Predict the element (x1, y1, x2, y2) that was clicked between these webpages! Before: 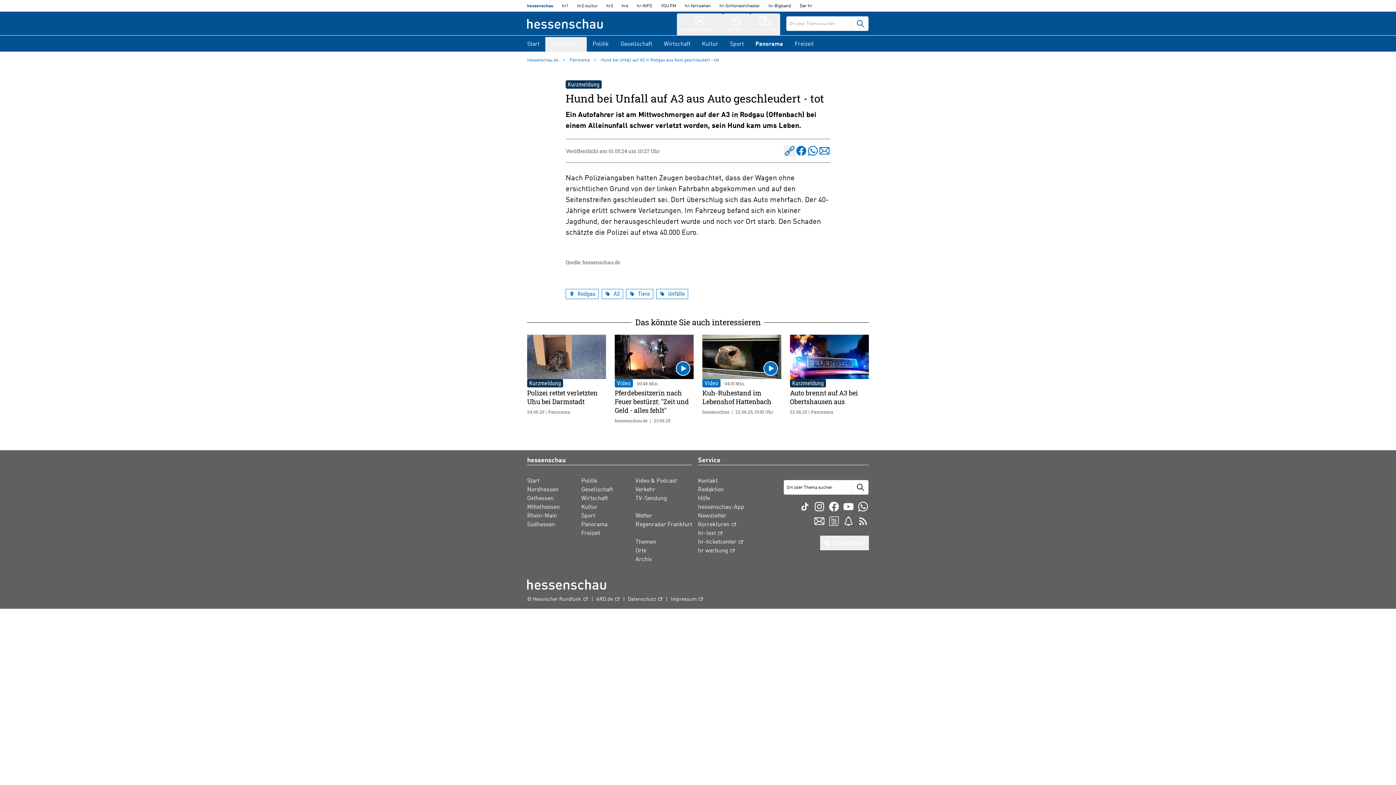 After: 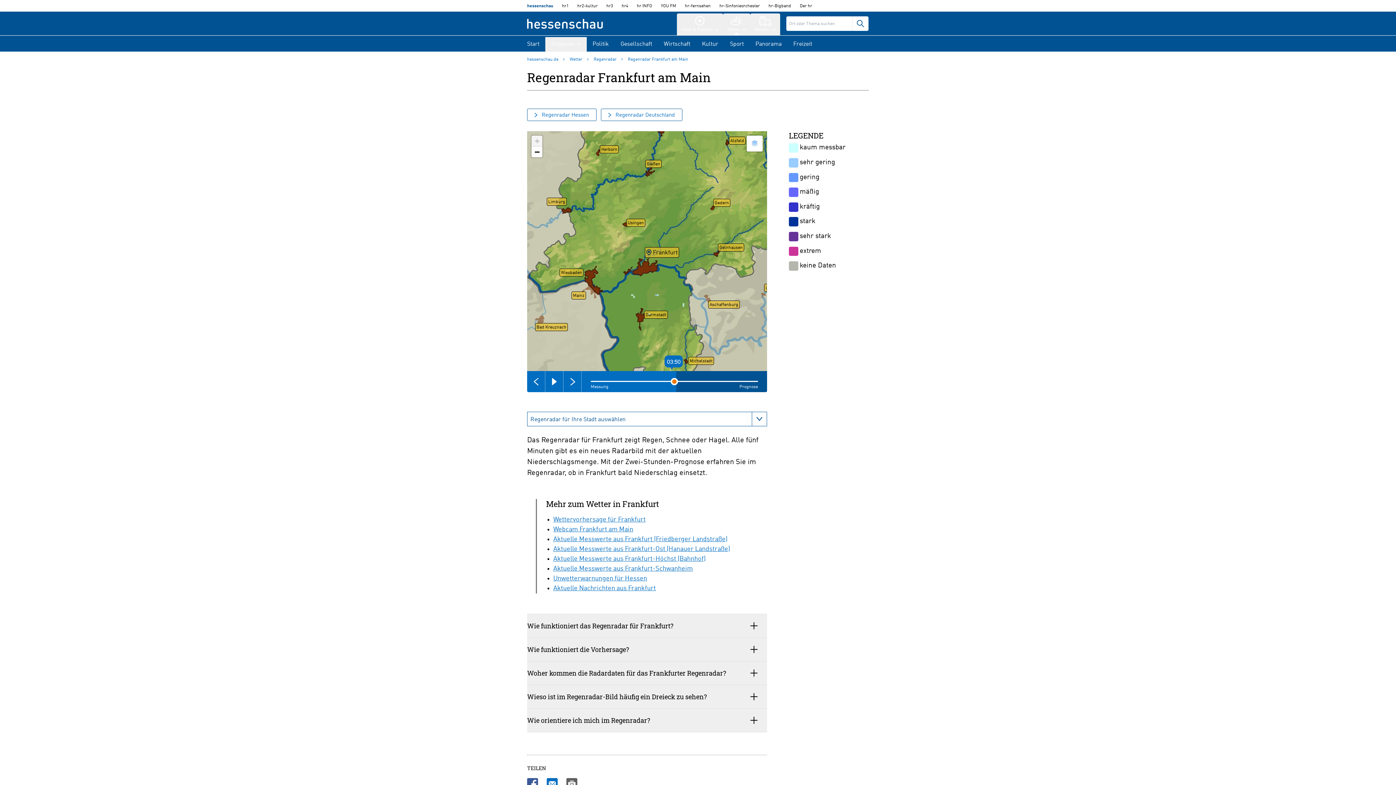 Action: label: Regenradar Frankfurt bbox: (635, 521, 692, 529)